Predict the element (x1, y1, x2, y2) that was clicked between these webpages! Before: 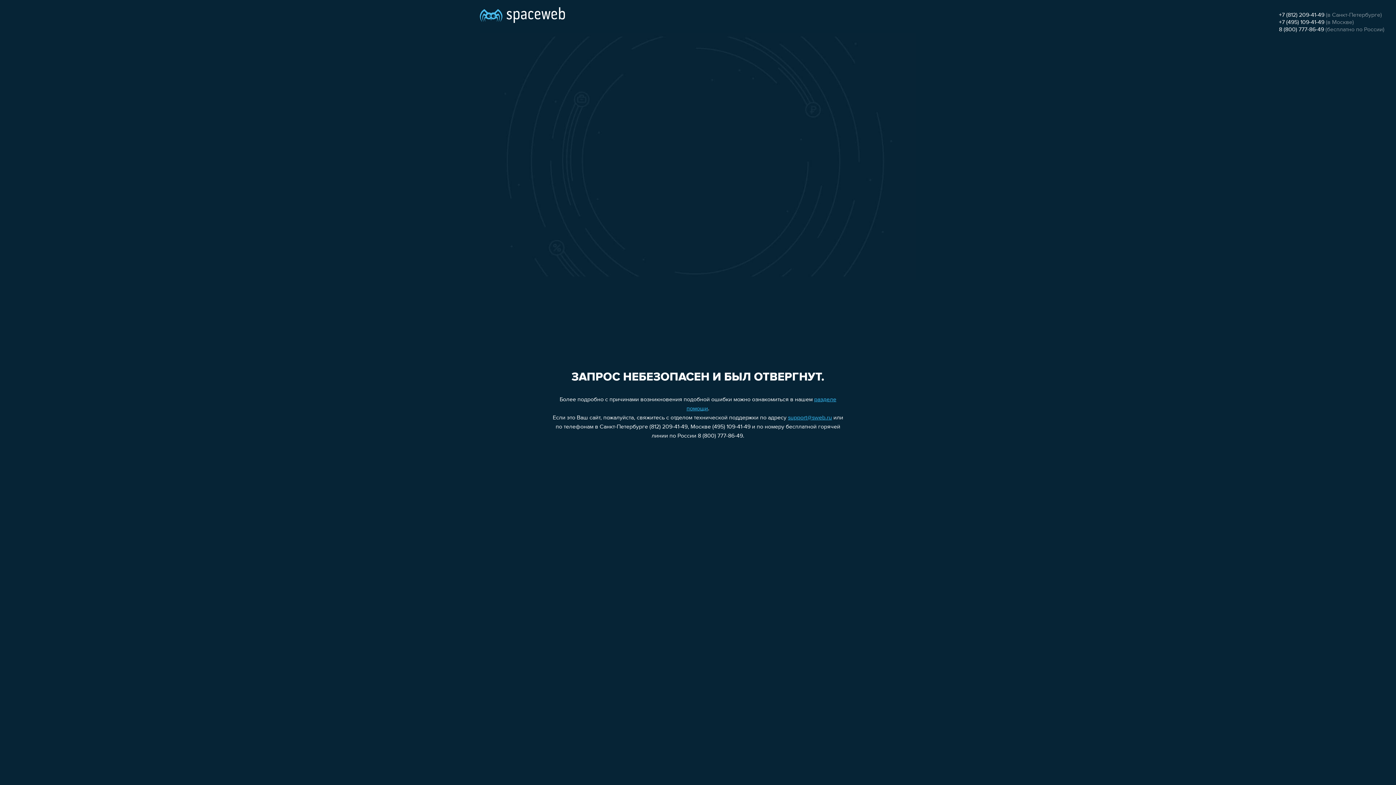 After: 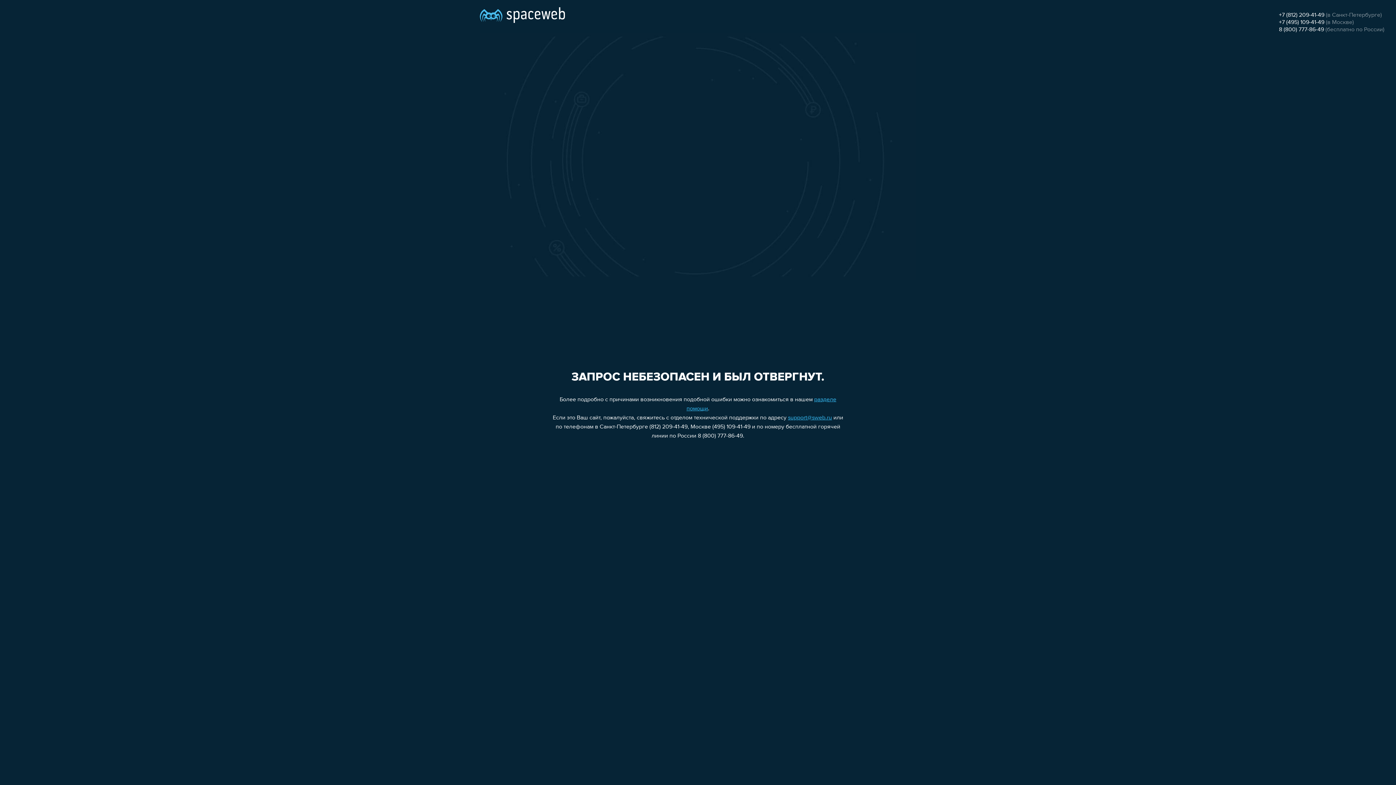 Action: bbox: (788, 415, 832, 421) label: support@sweb.ru